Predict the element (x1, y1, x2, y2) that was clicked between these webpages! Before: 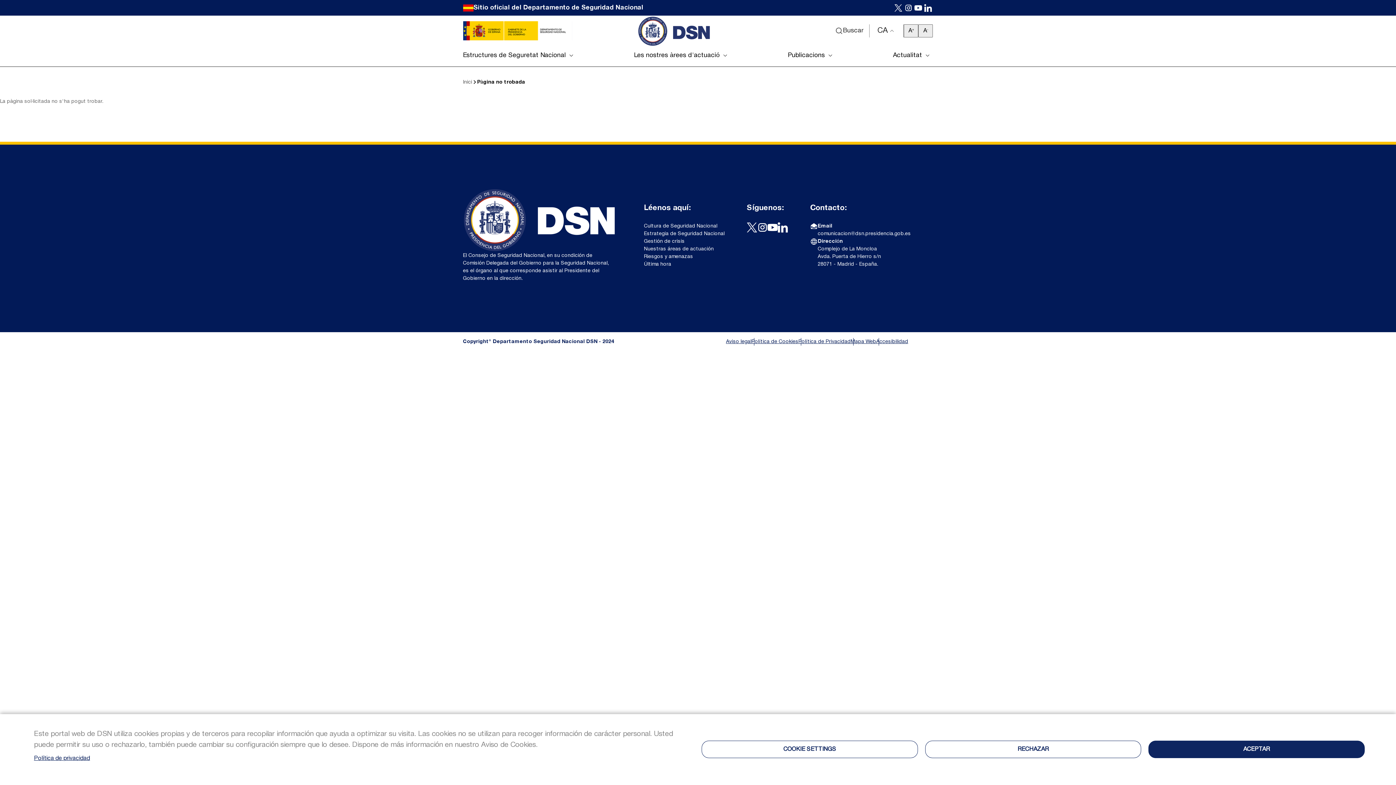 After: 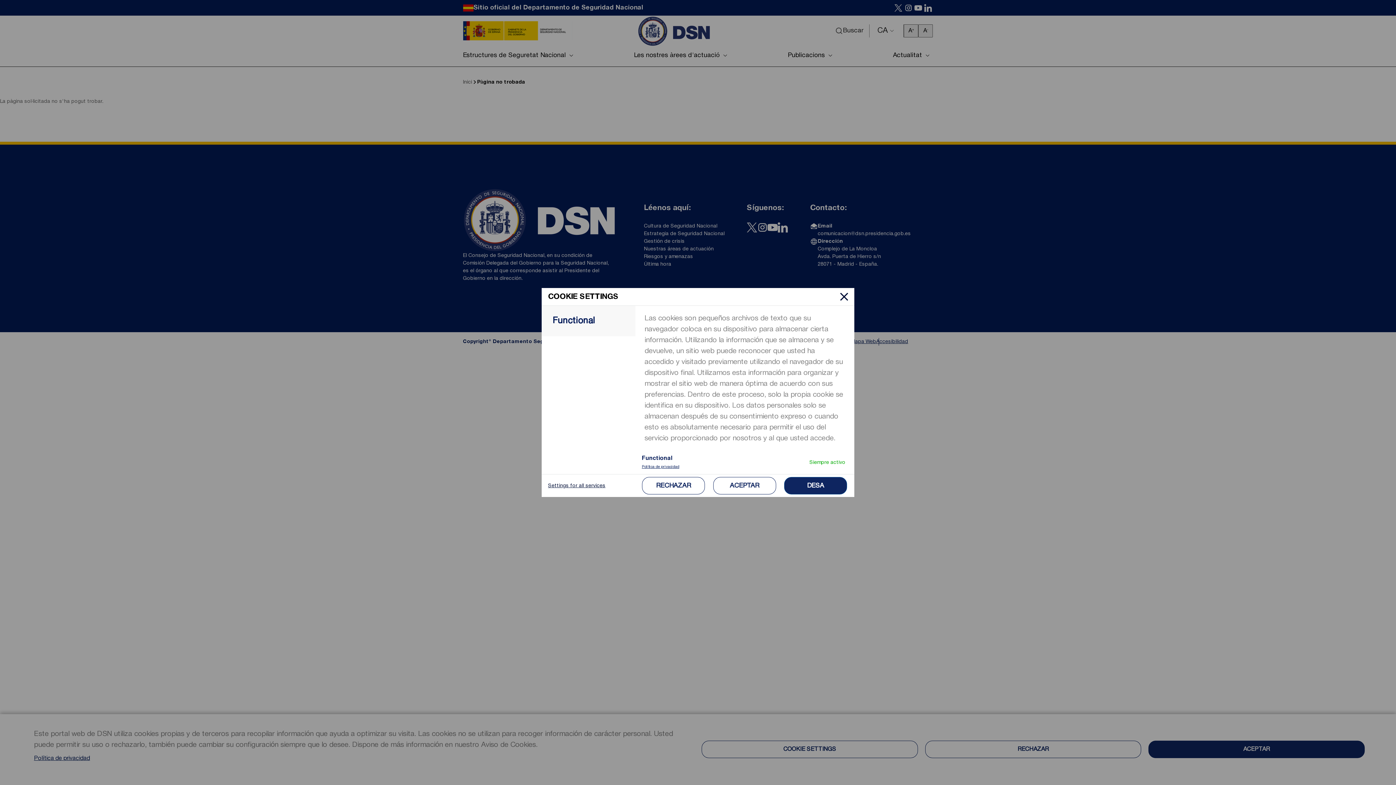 Action: bbox: (701, 741, 918, 758) label: COOKIE SETTINGS